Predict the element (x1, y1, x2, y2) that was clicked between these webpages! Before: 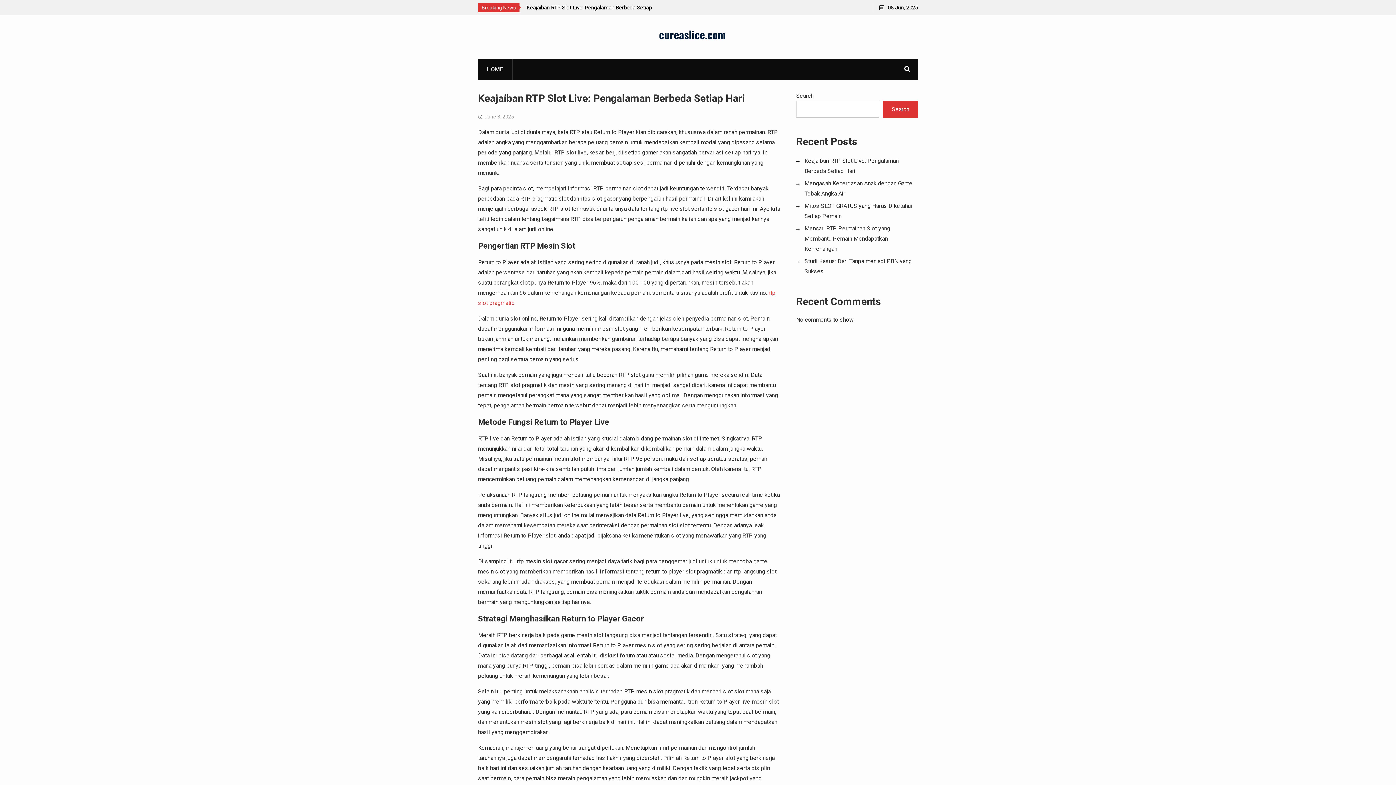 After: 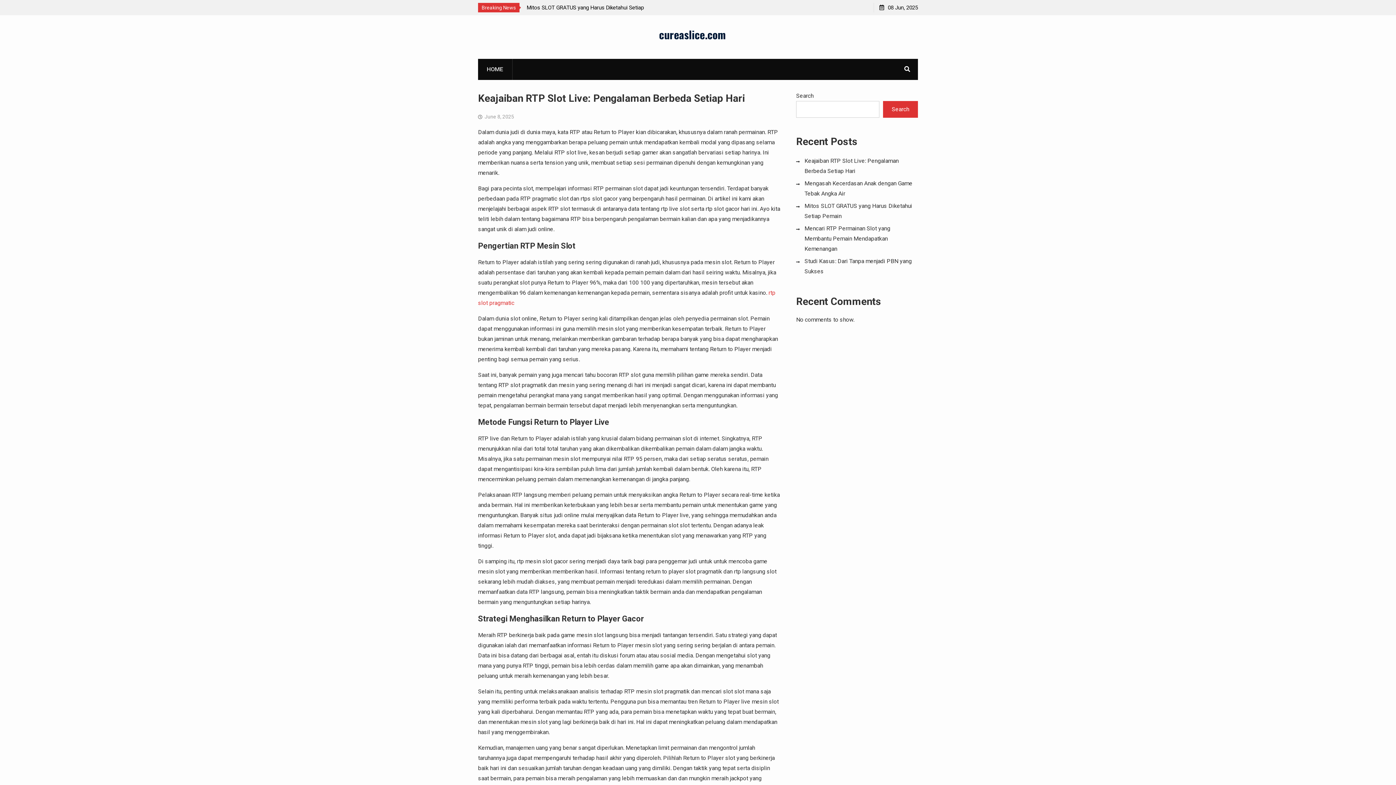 Action: label: HOME bbox: (477, 58, 512, 80)